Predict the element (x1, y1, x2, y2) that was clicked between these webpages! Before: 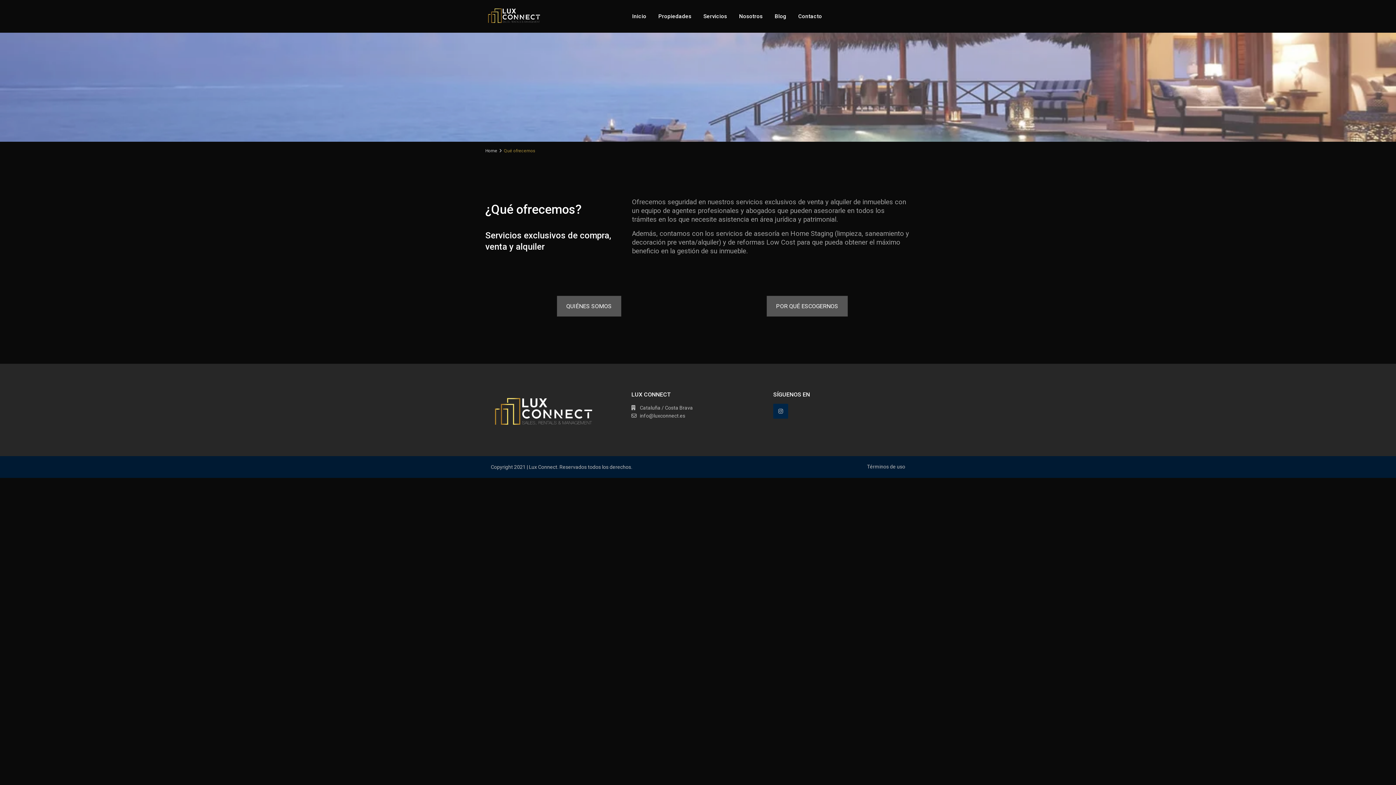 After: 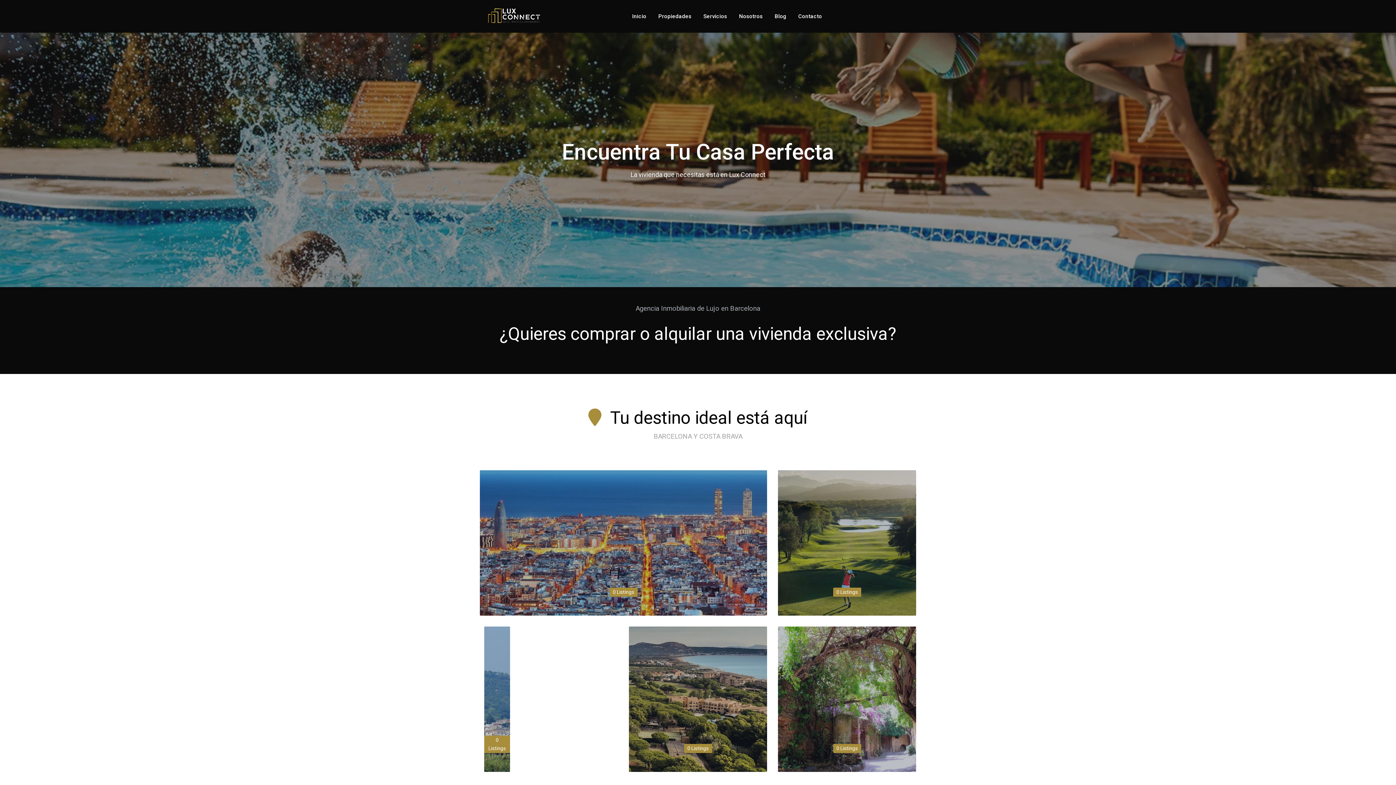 Action: bbox: (489, 409, 598, 415)